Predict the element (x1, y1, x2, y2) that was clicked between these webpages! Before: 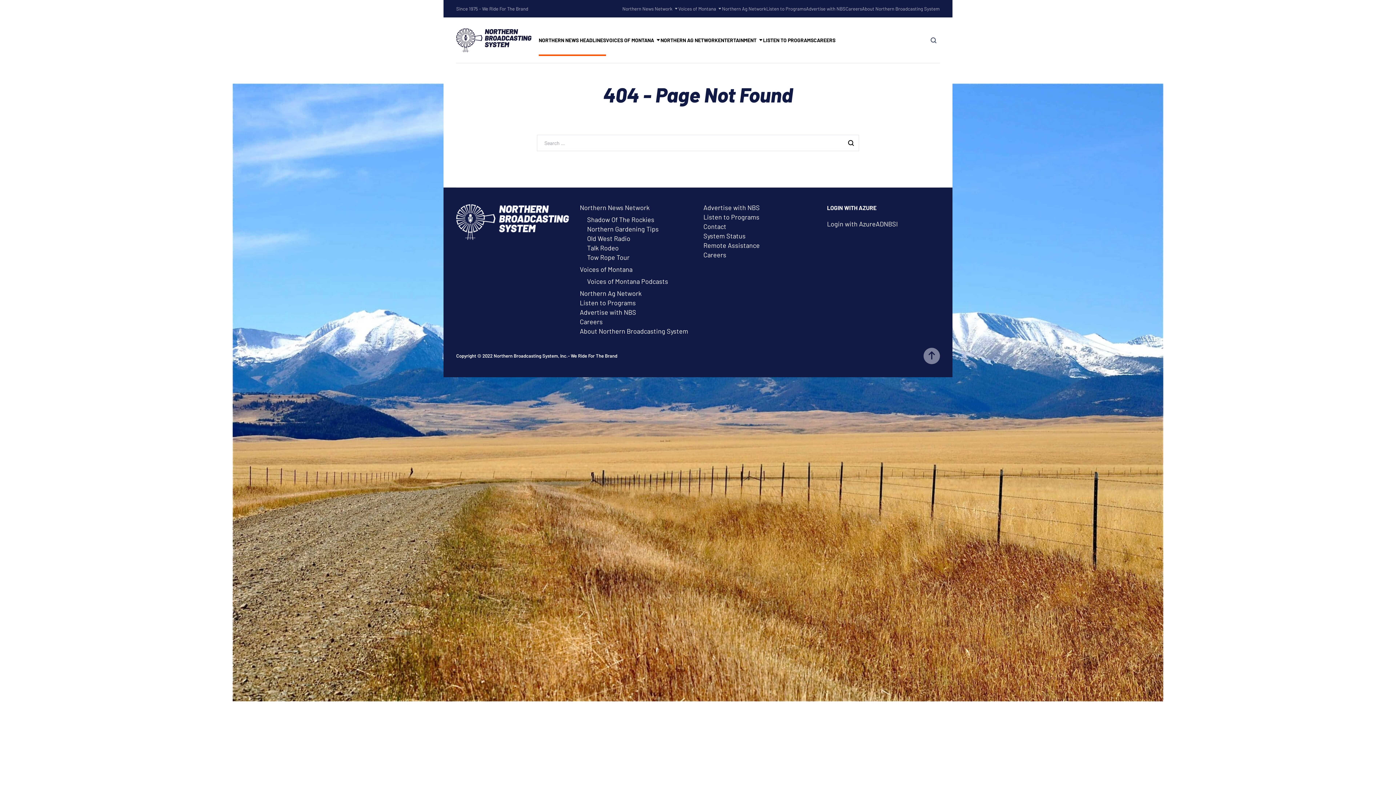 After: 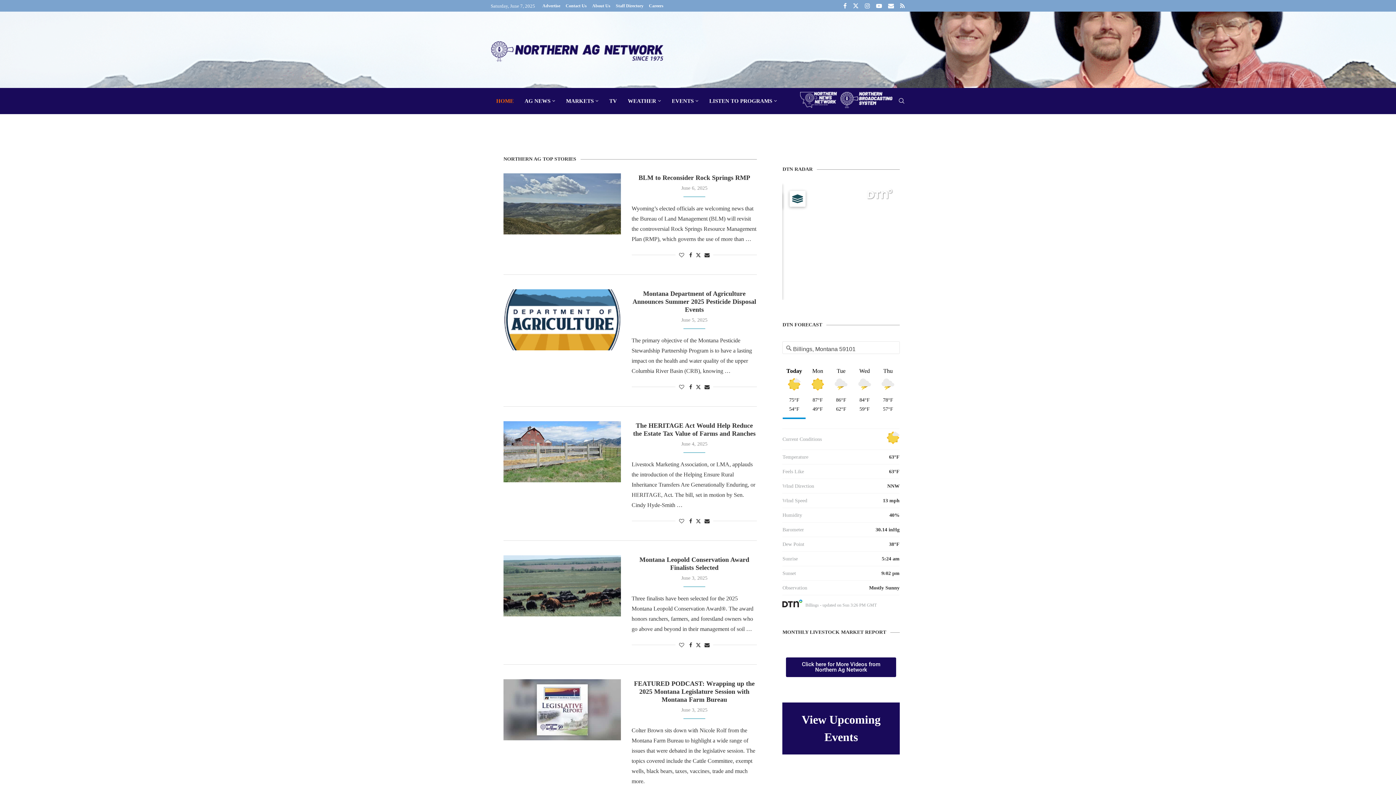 Action: label: Northern Ag Network bbox: (722, 0, 766, 17)